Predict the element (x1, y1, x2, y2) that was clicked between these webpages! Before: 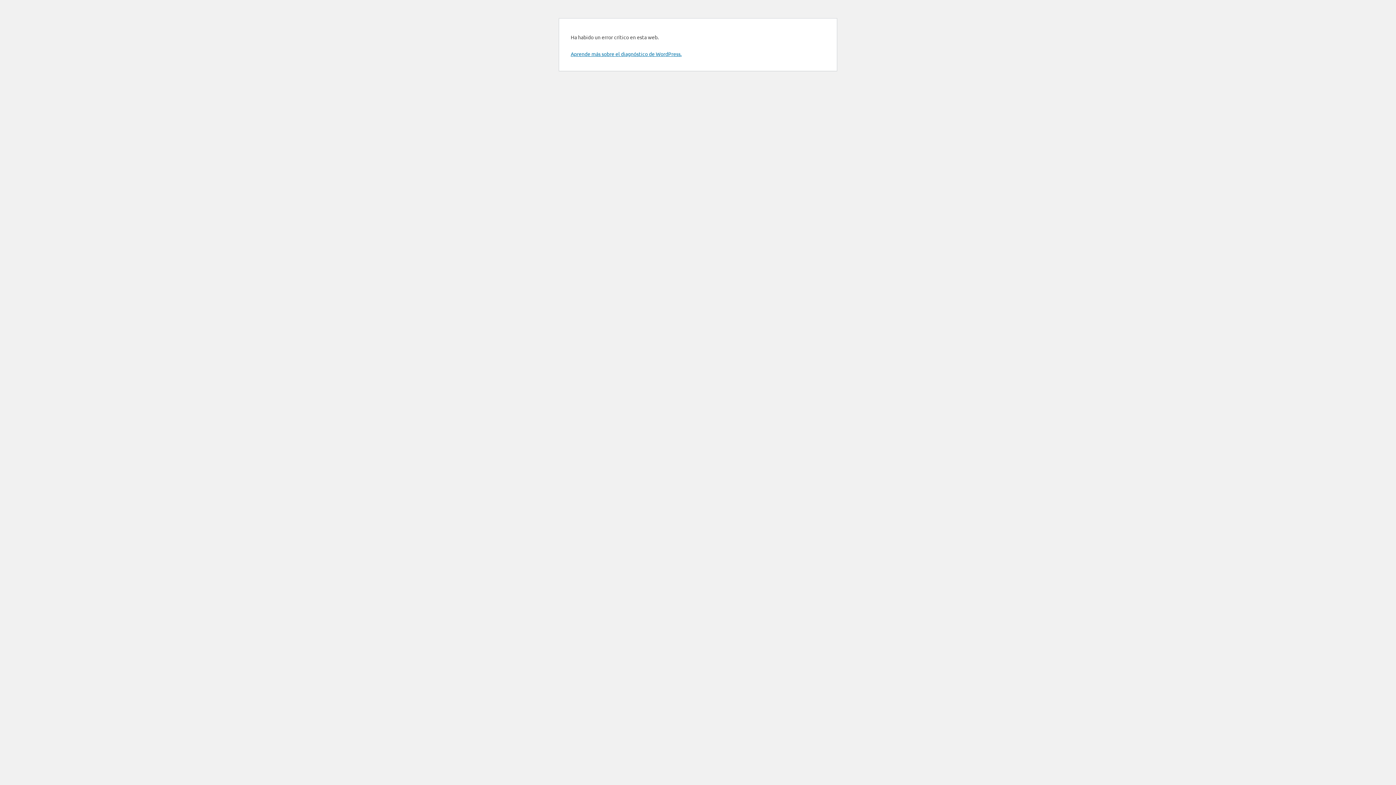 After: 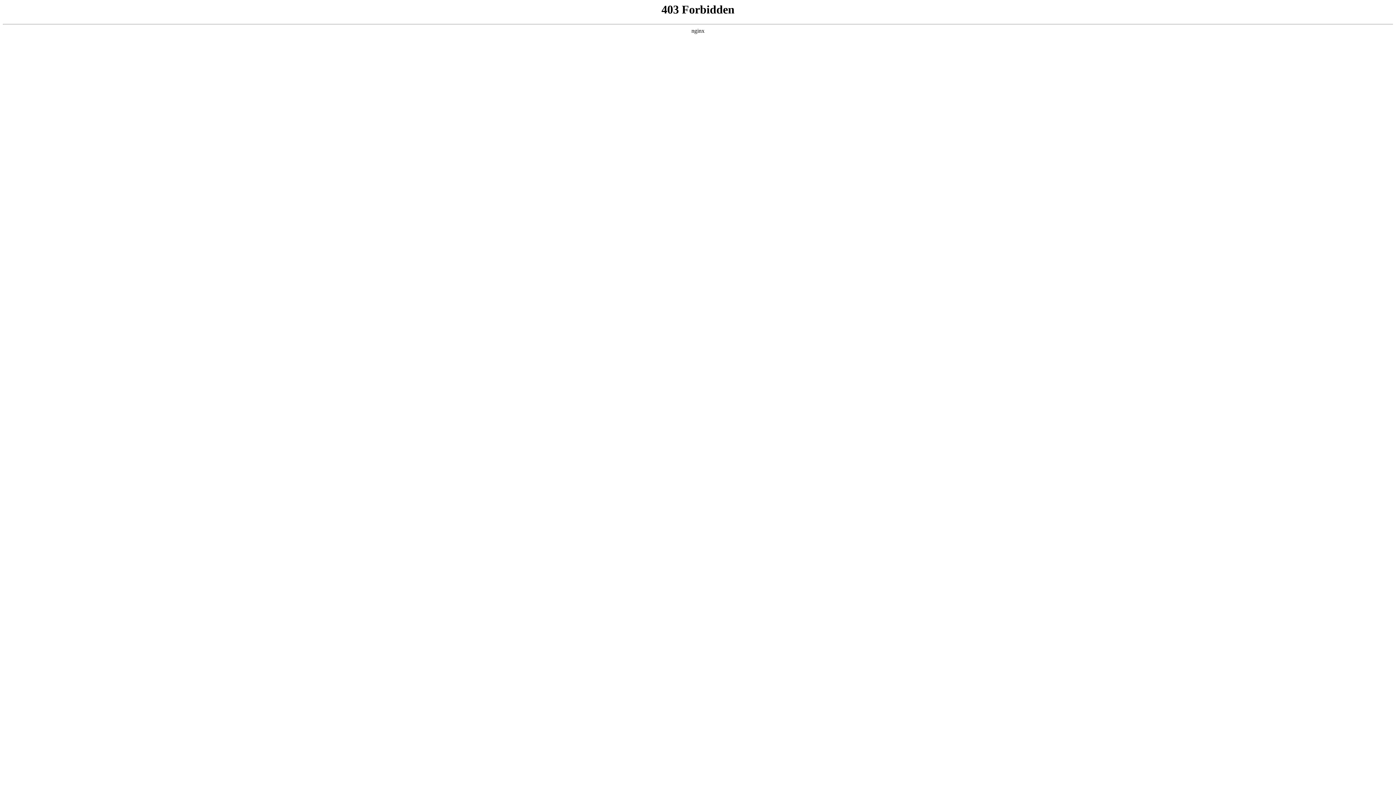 Action: bbox: (570, 50, 681, 57) label: Aprende más sobre el diagnóstico de WordPress.